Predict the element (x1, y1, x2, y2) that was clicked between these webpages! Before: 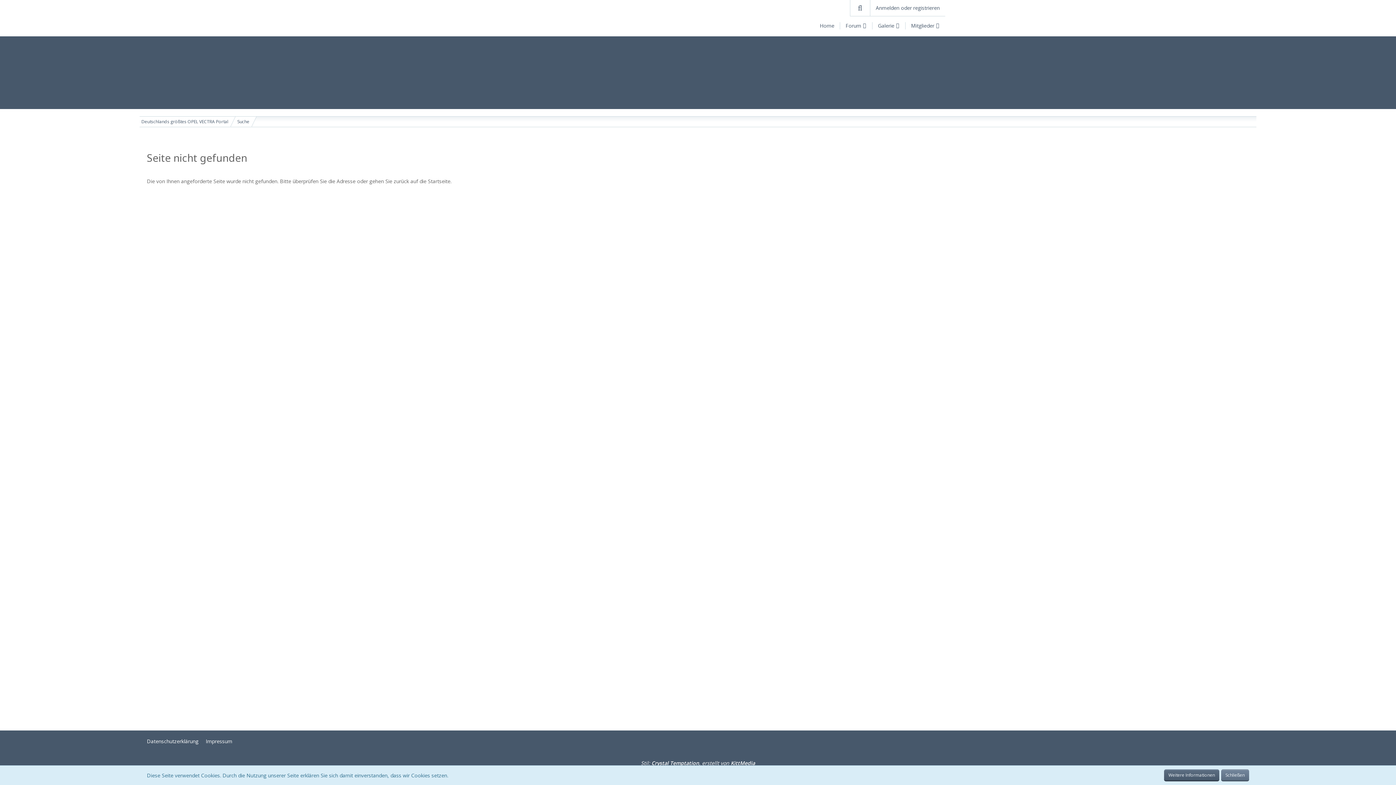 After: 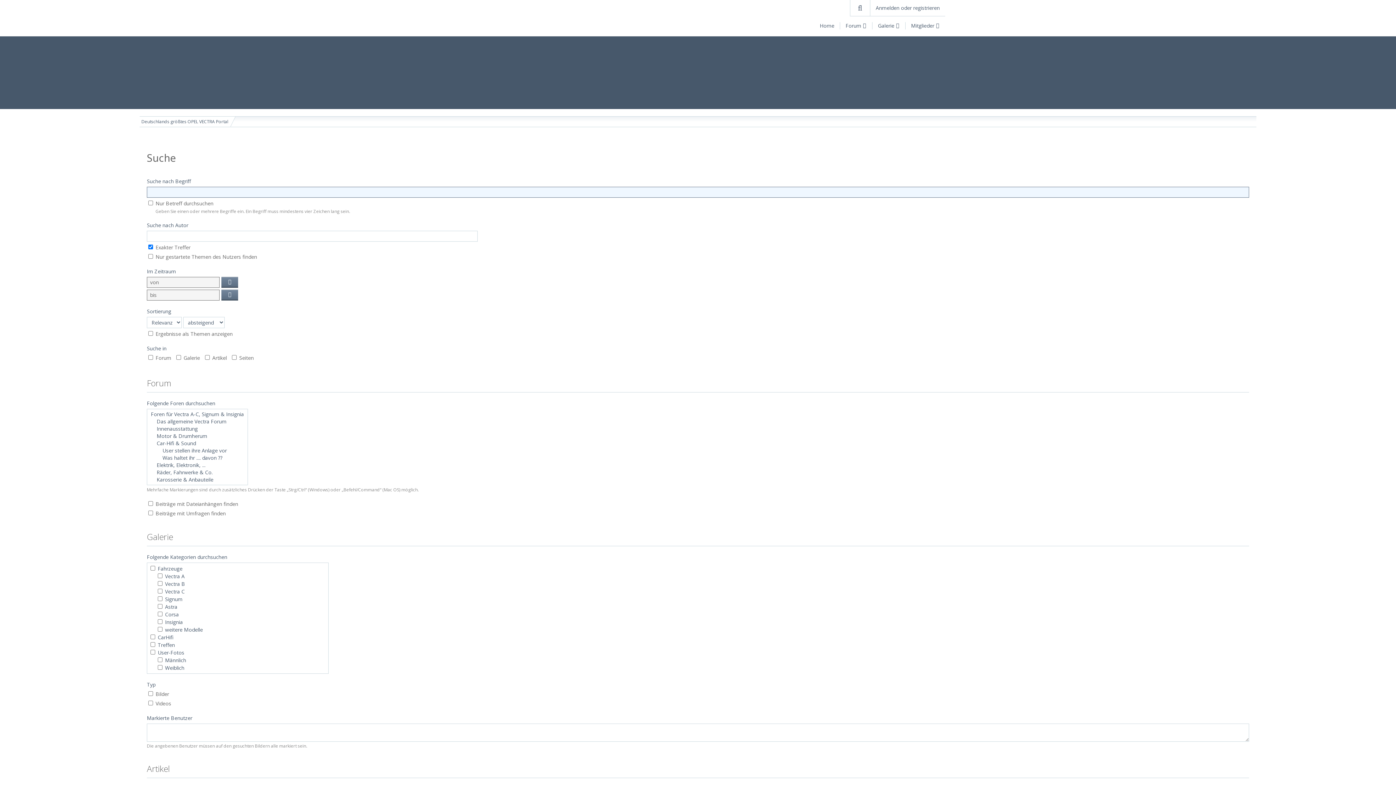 Action: bbox: (235, 116, 254, 126) label: Suche